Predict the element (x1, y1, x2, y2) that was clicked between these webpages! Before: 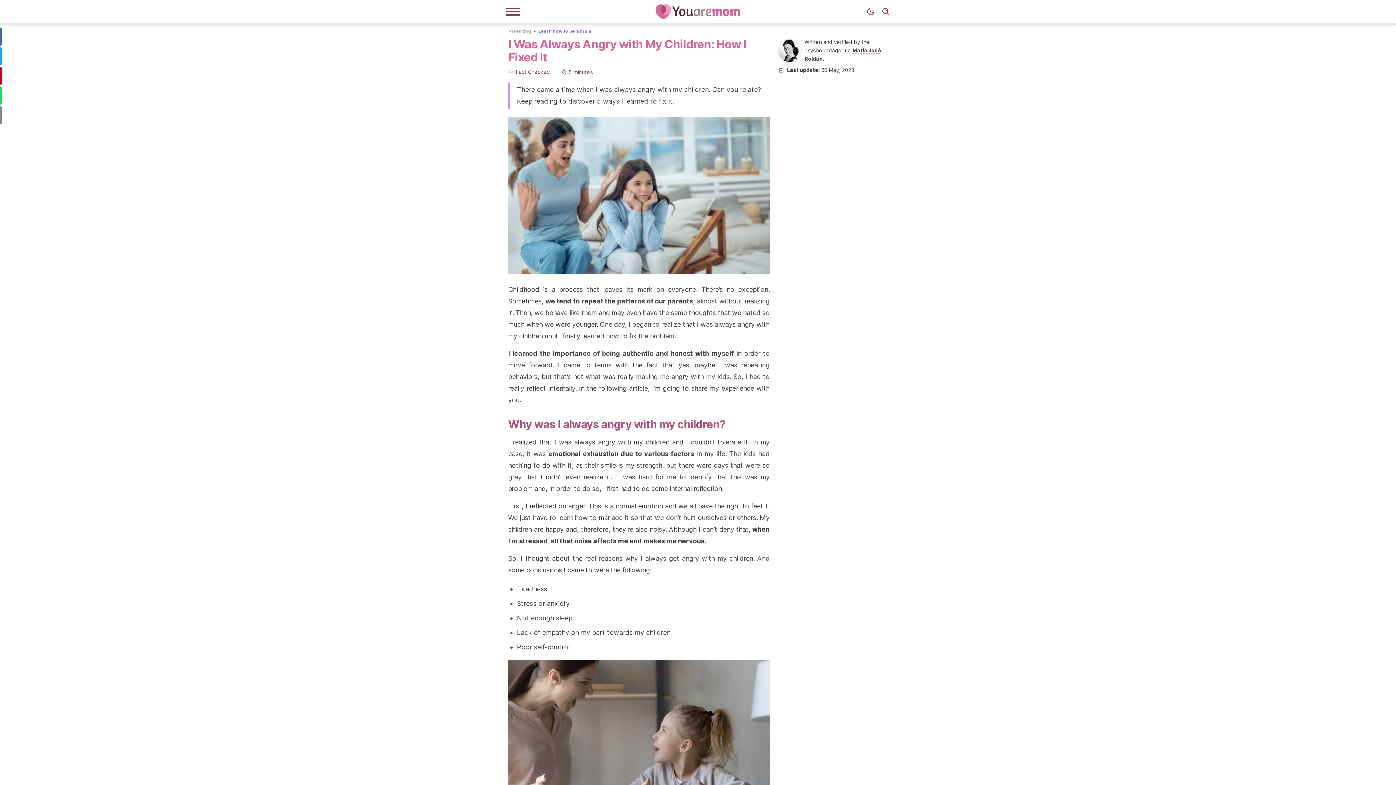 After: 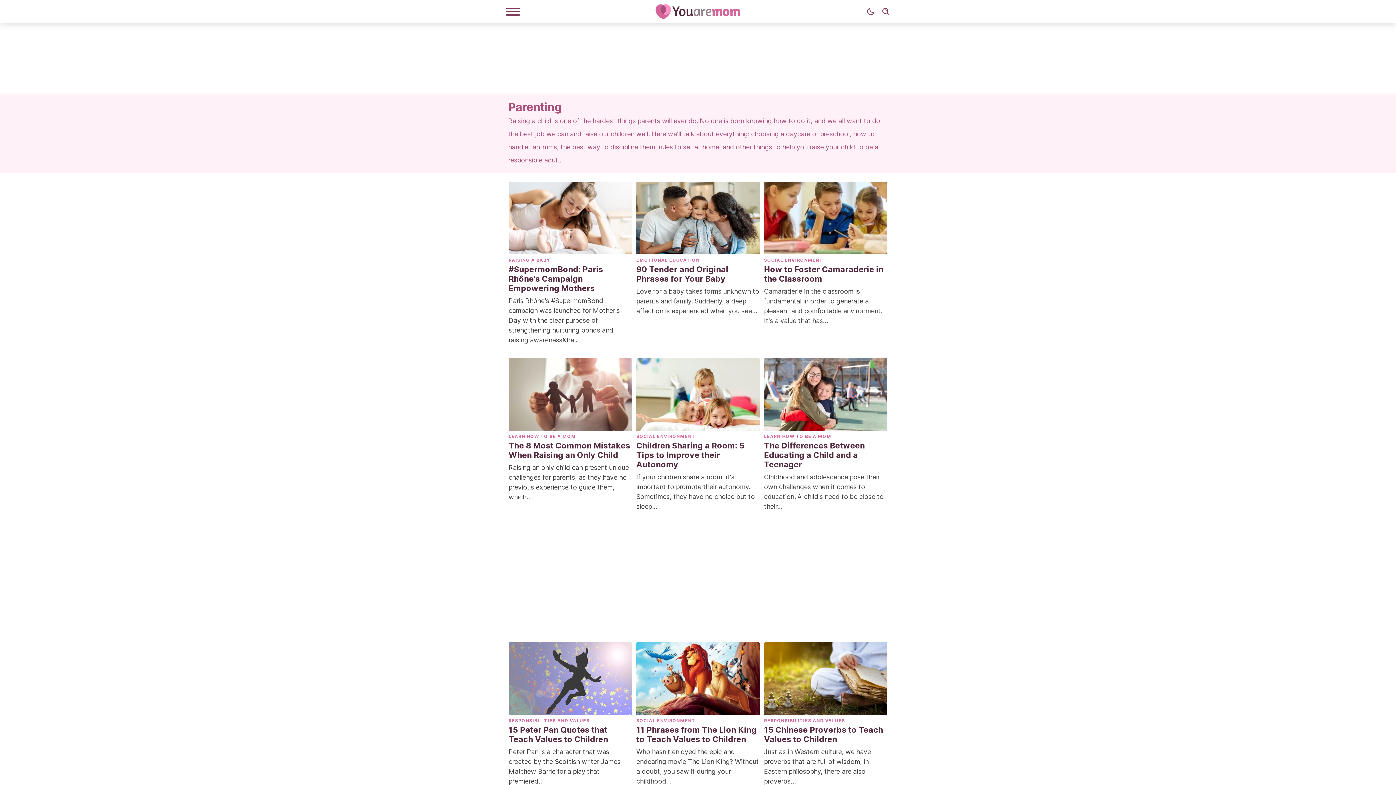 Action: bbox: (508, 27, 531, 33) label: Parenting